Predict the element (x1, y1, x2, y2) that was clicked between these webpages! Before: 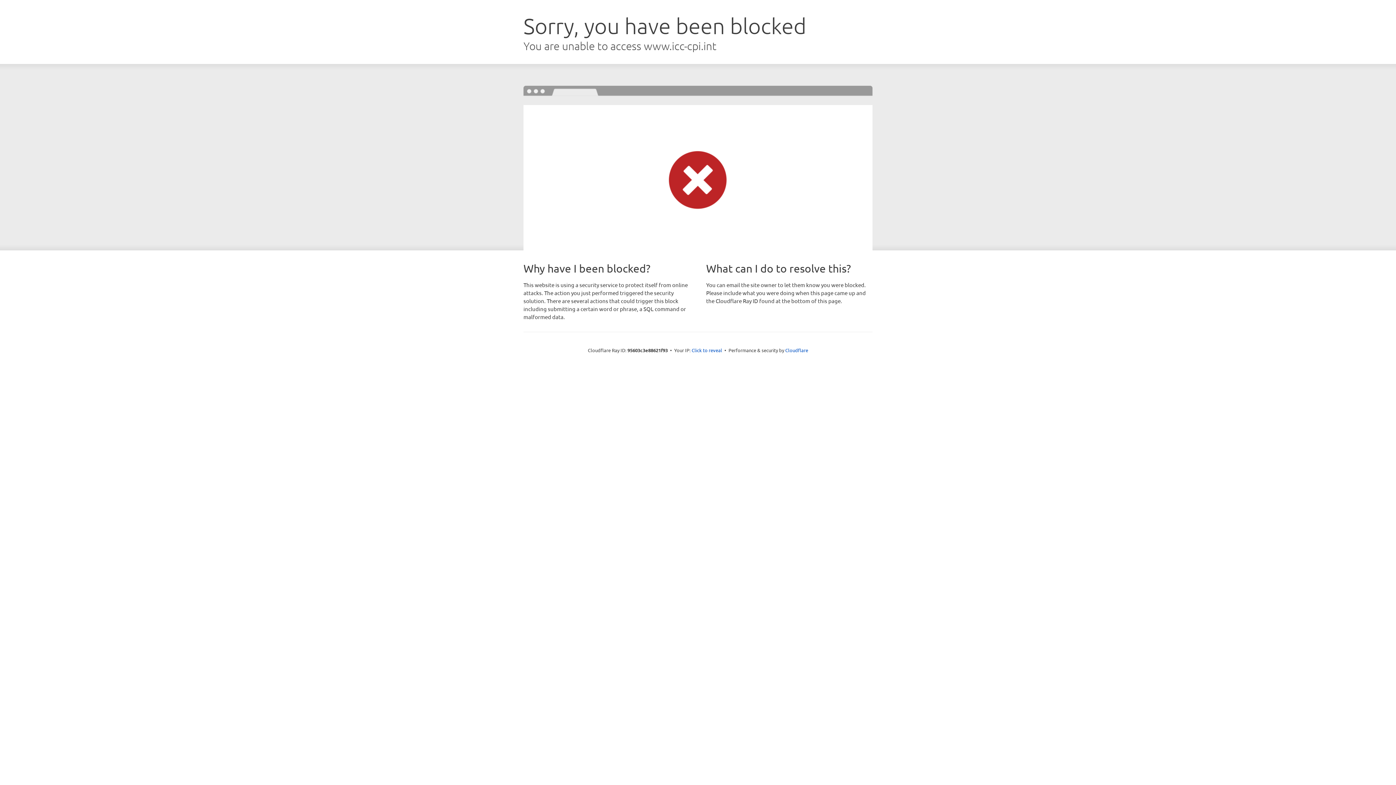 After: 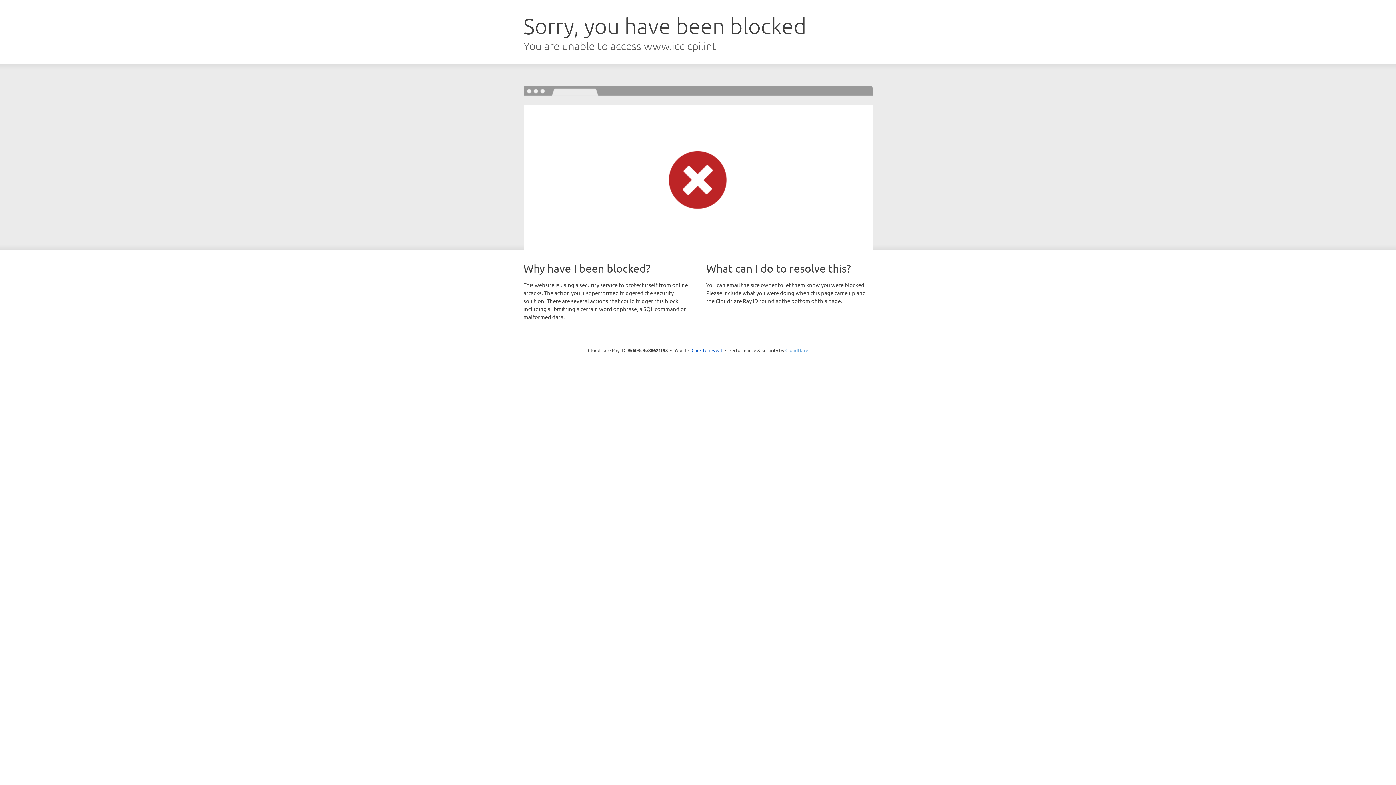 Action: bbox: (785, 347, 808, 353) label: Cloudflare